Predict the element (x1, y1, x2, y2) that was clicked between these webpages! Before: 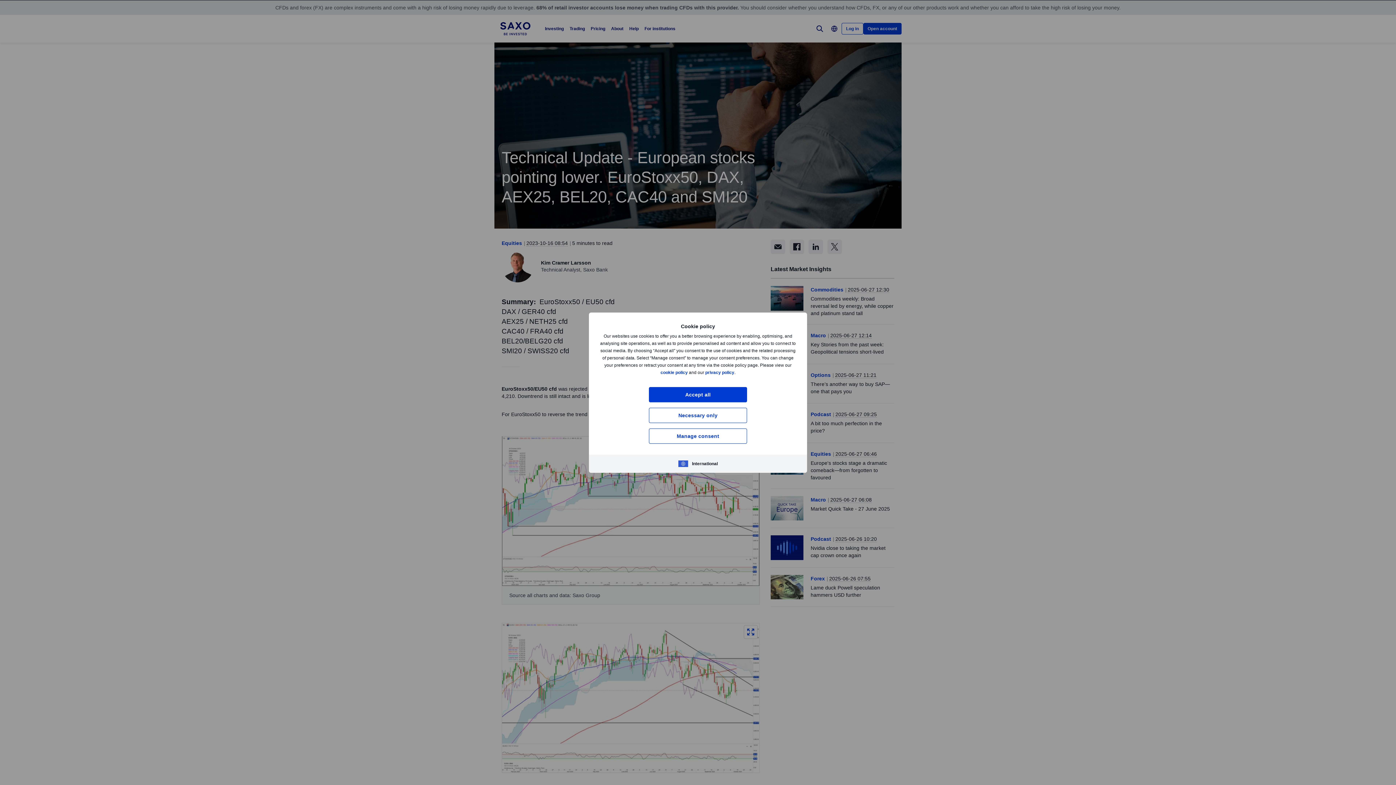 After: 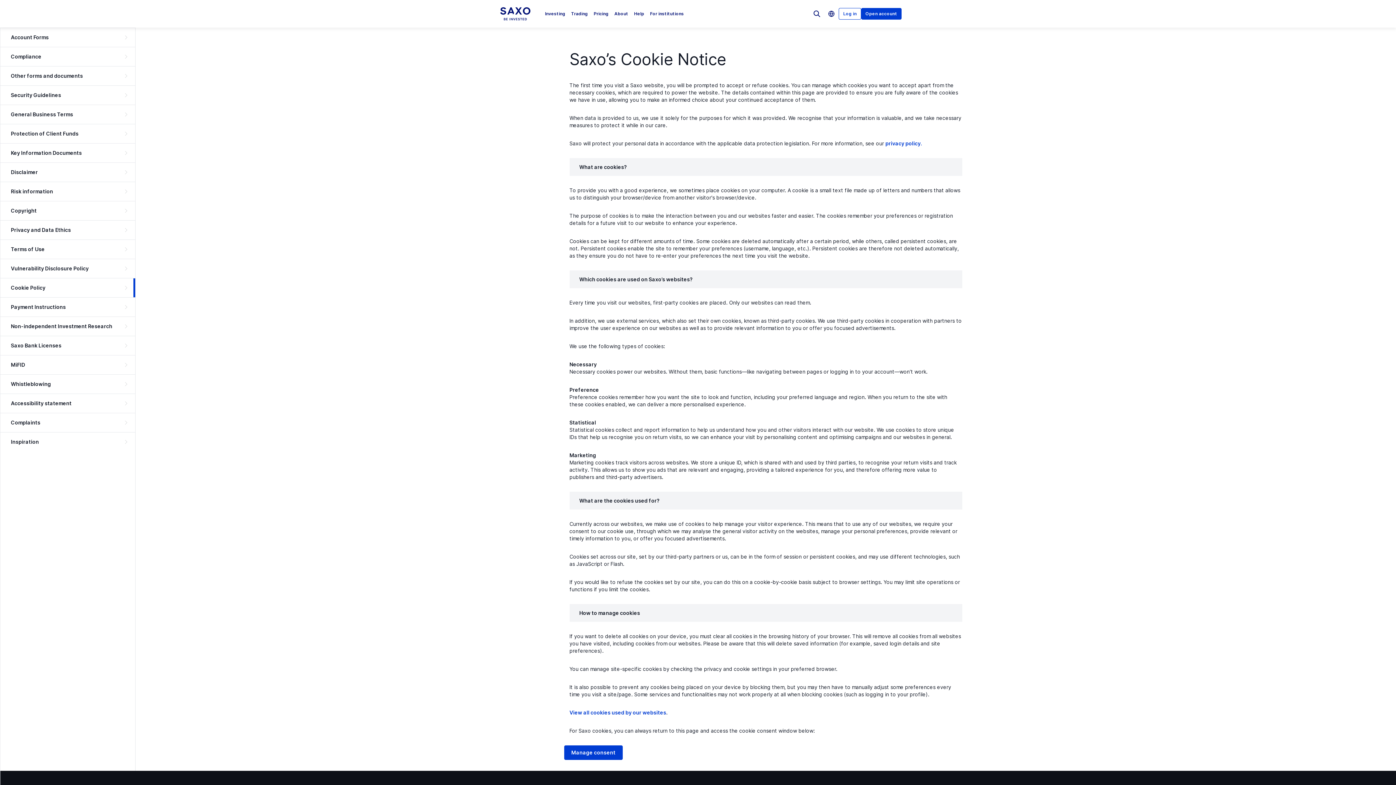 Action: label: cookie policy bbox: (660, 370, 688, 375)